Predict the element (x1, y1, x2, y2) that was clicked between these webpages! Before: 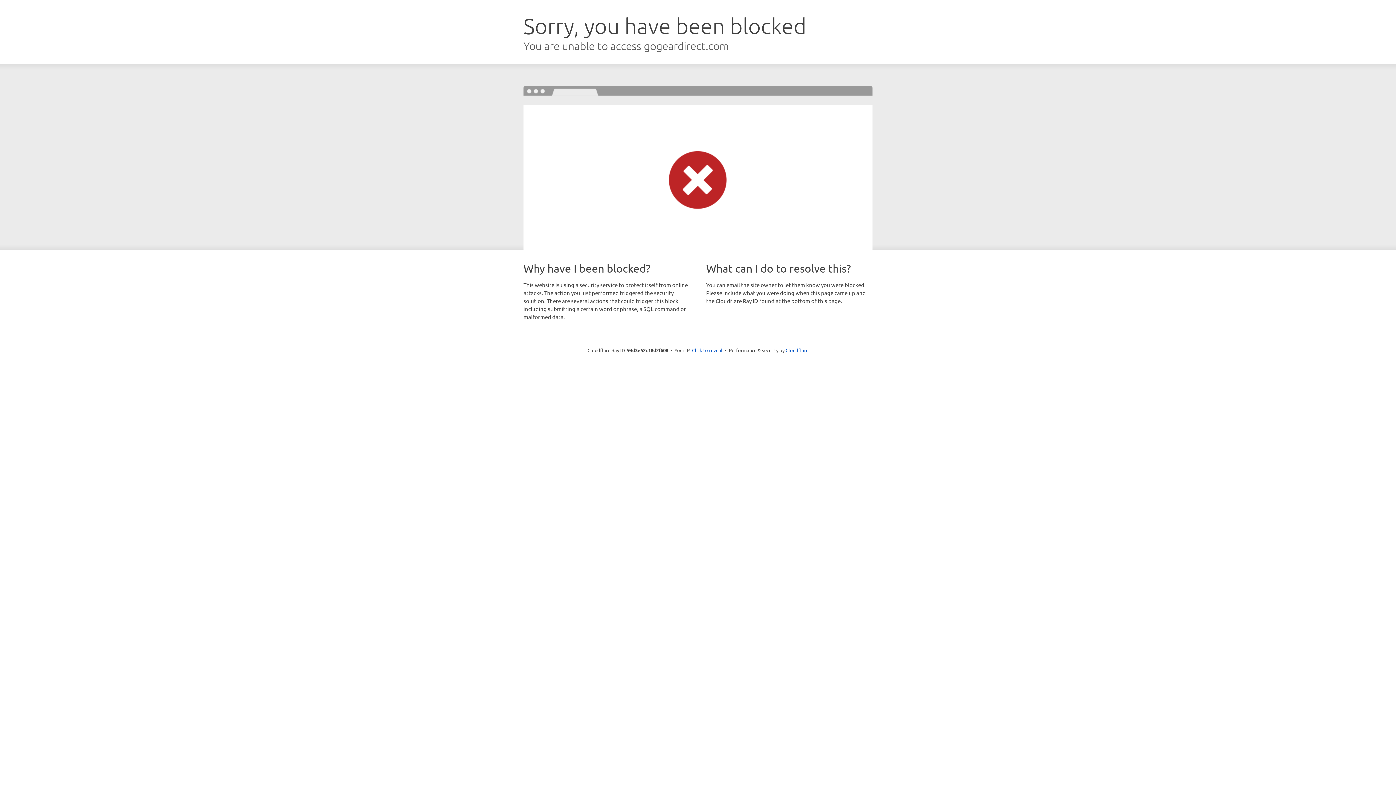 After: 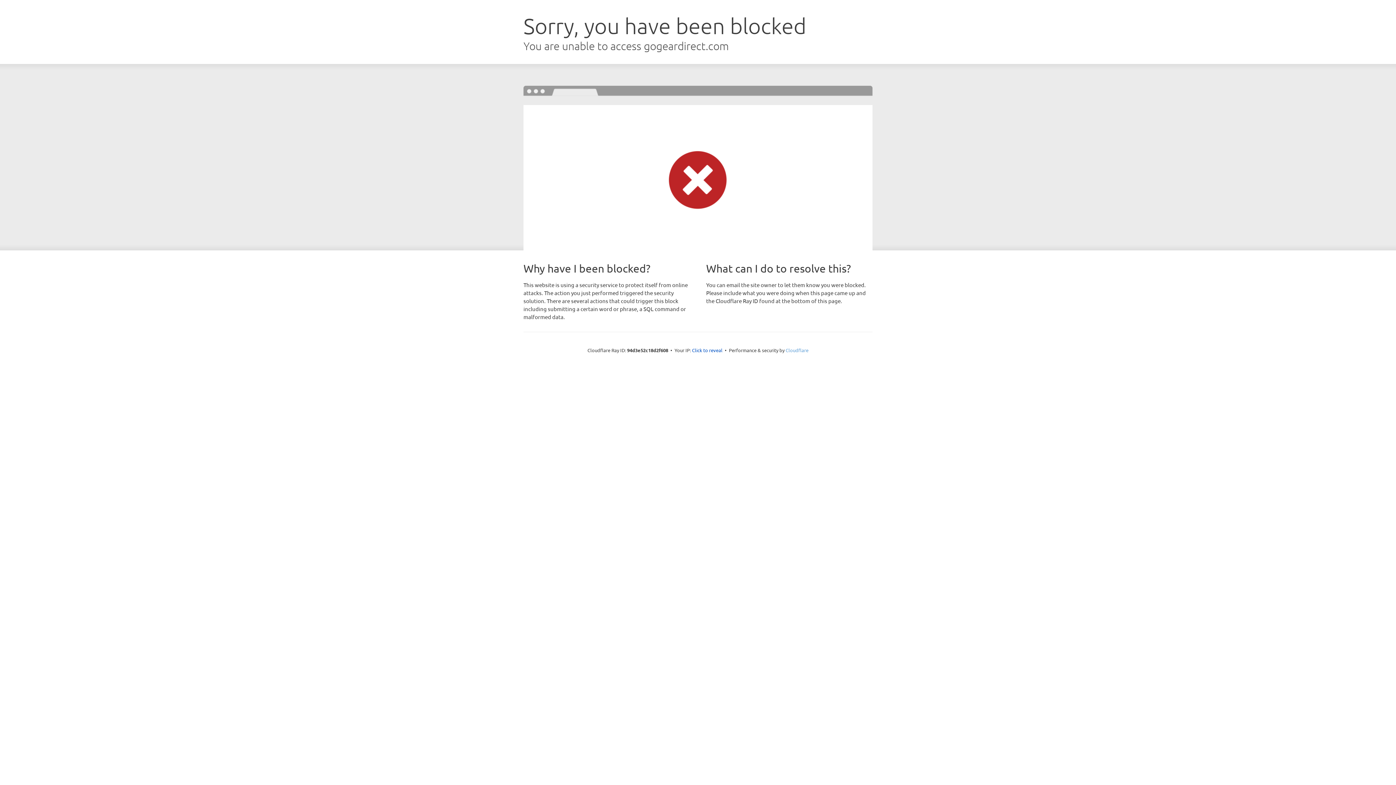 Action: label: Cloudflare bbox: (785, 347, 808, 353)